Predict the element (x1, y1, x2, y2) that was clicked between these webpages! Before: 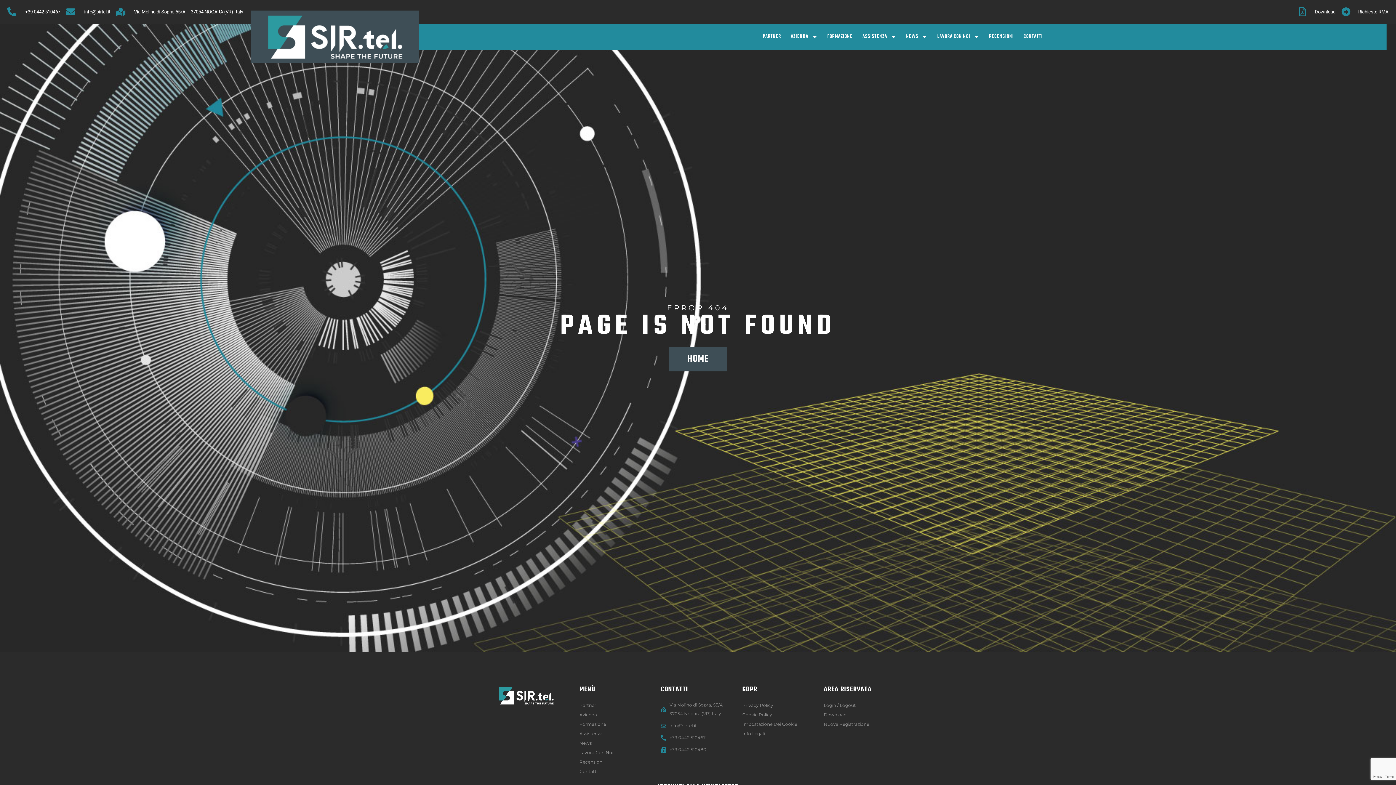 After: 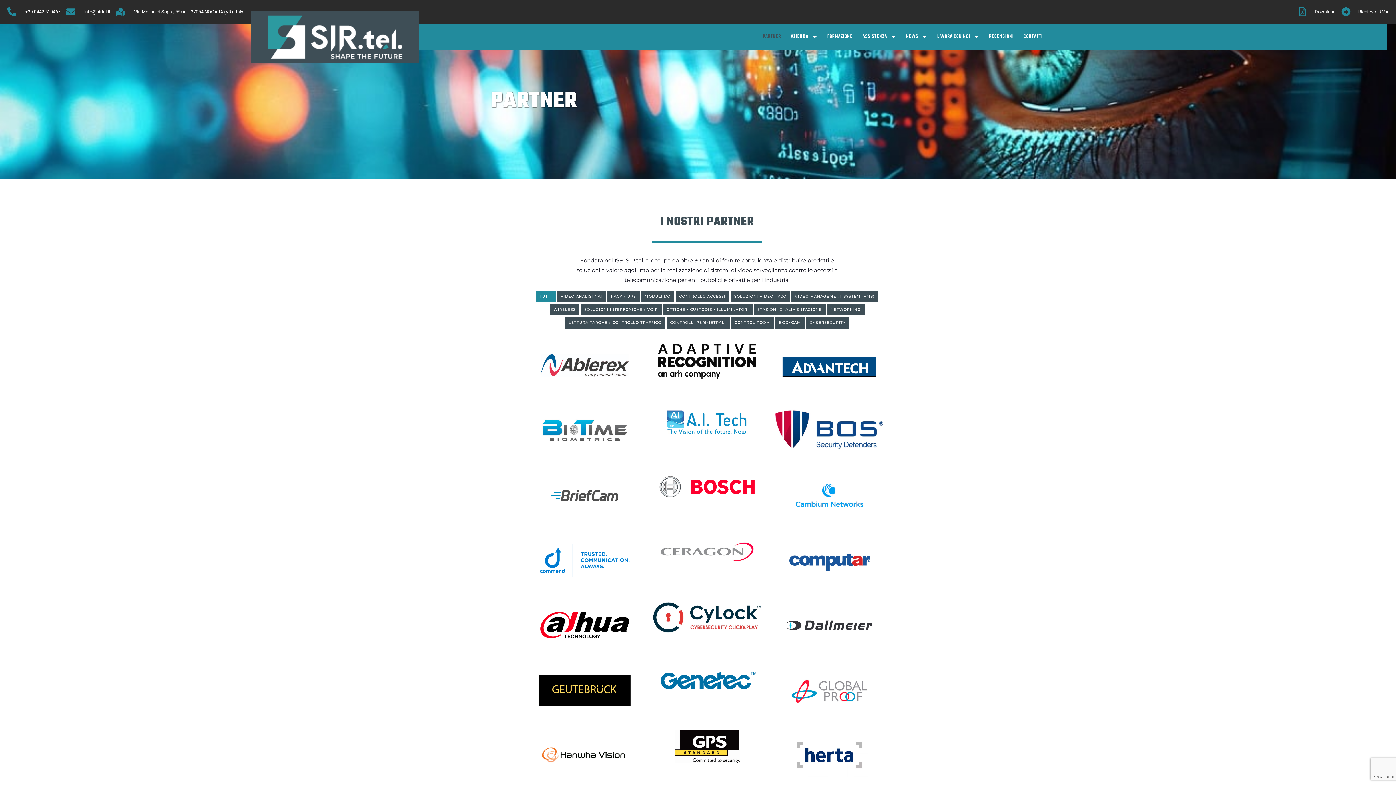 Action: bbox: (758, 23, 785, 49) label: PARTNER